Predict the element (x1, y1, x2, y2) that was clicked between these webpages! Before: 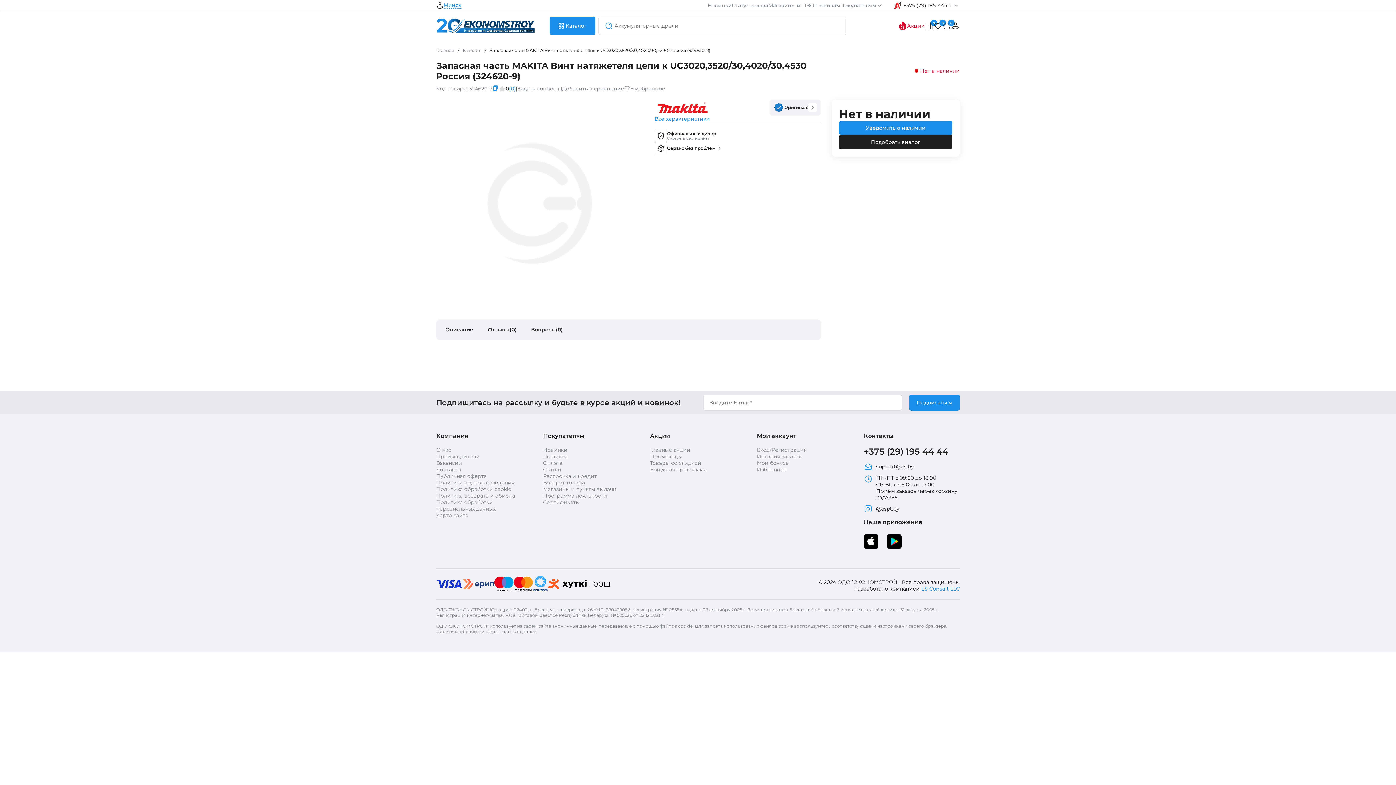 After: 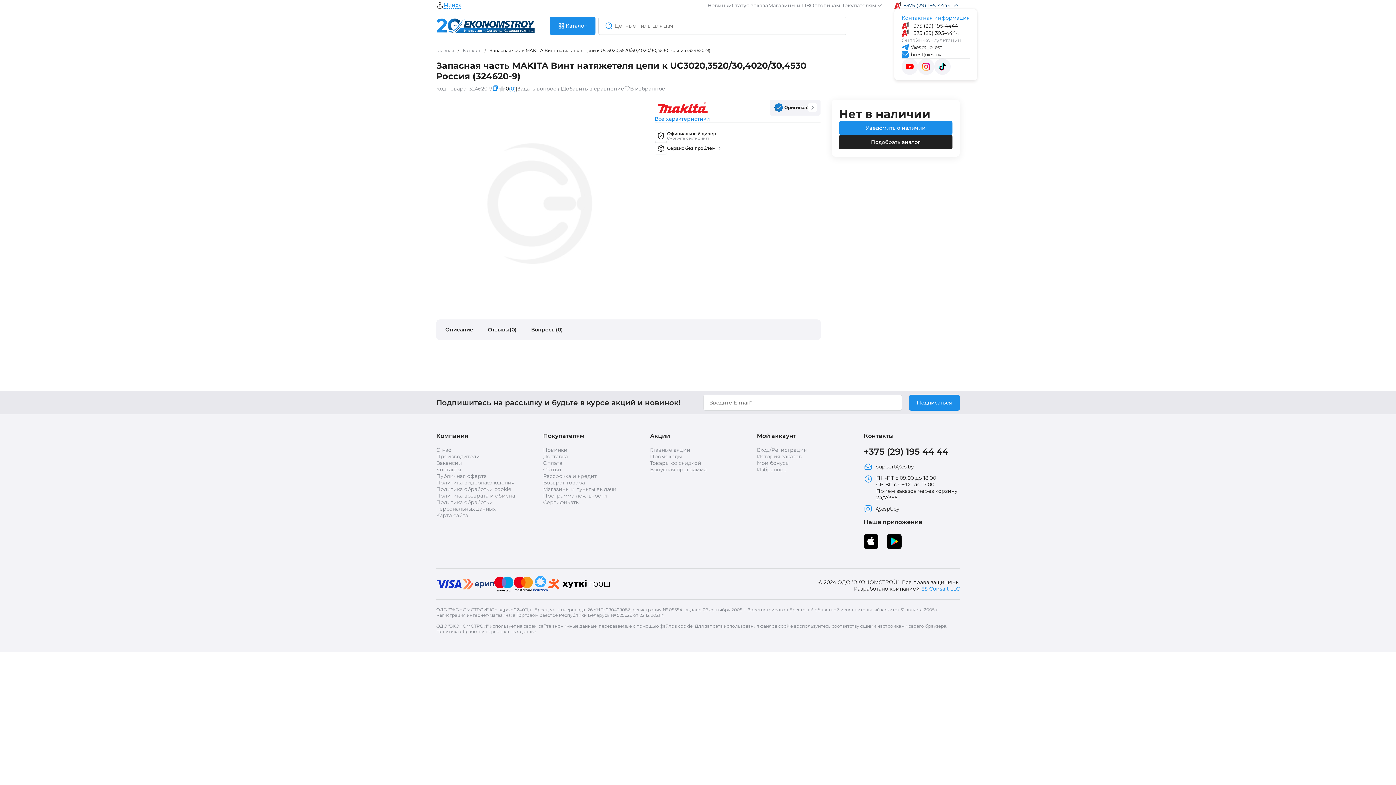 Action: bbox: (894, 1, 960, 9) label: +375 (29) 195-4444